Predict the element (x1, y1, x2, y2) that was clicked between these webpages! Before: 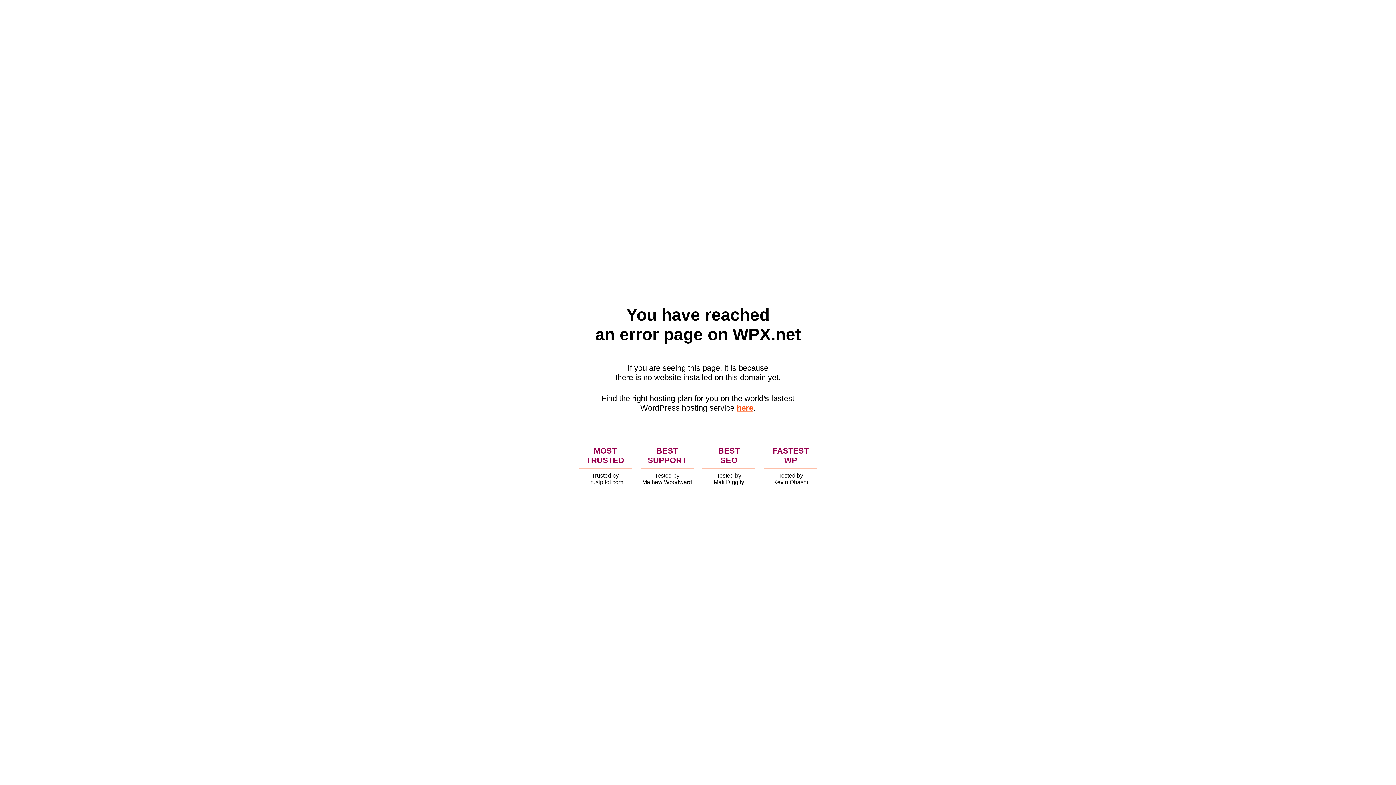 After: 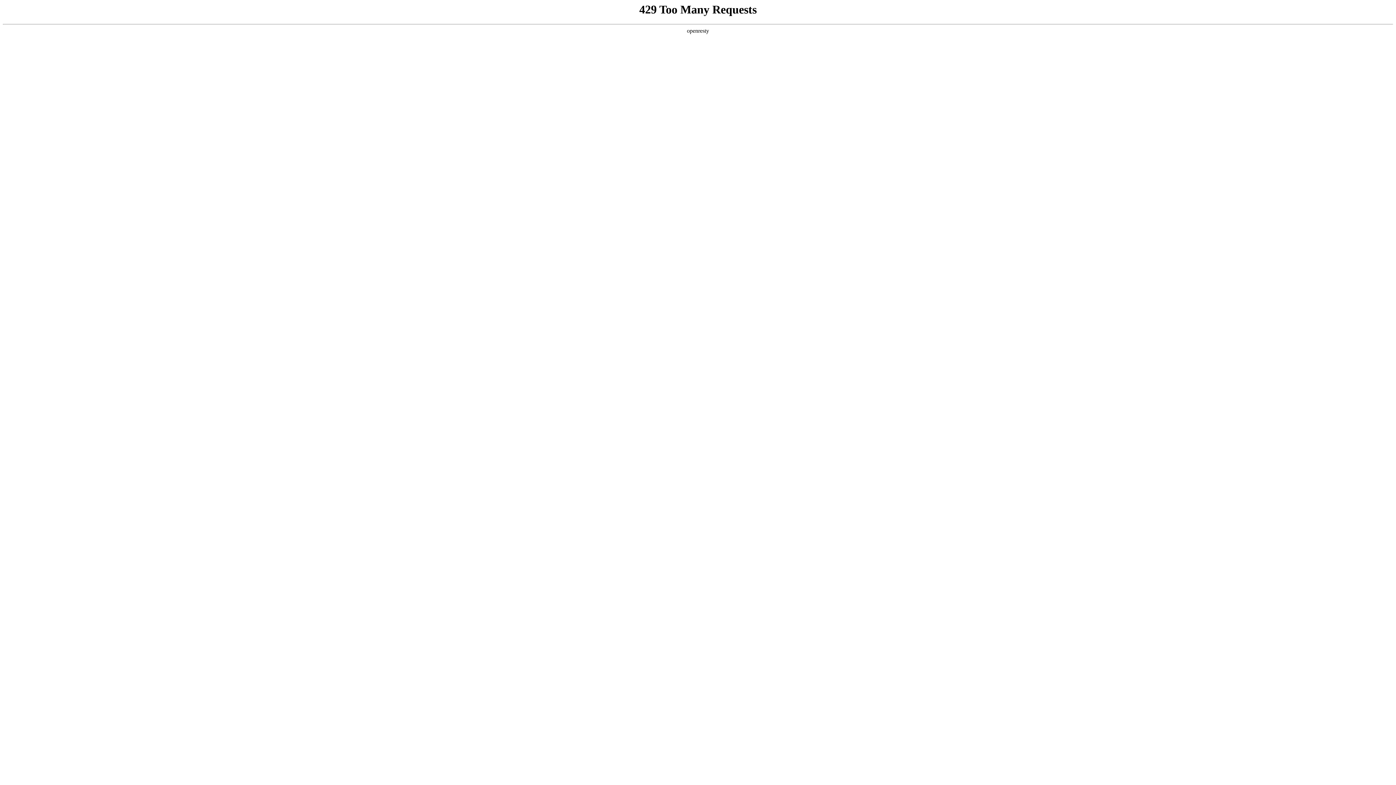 Action: label: here bbox: (736, 403, 753, 412)